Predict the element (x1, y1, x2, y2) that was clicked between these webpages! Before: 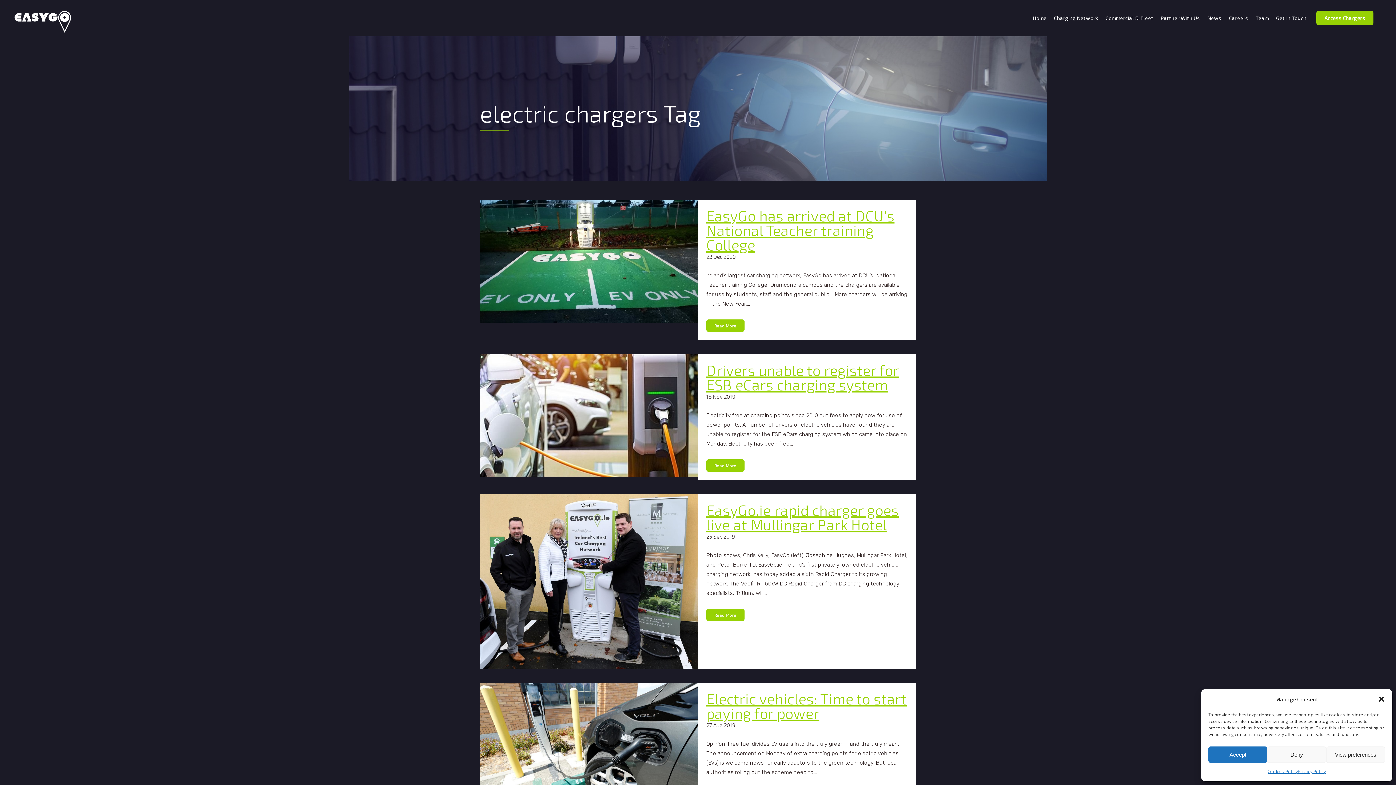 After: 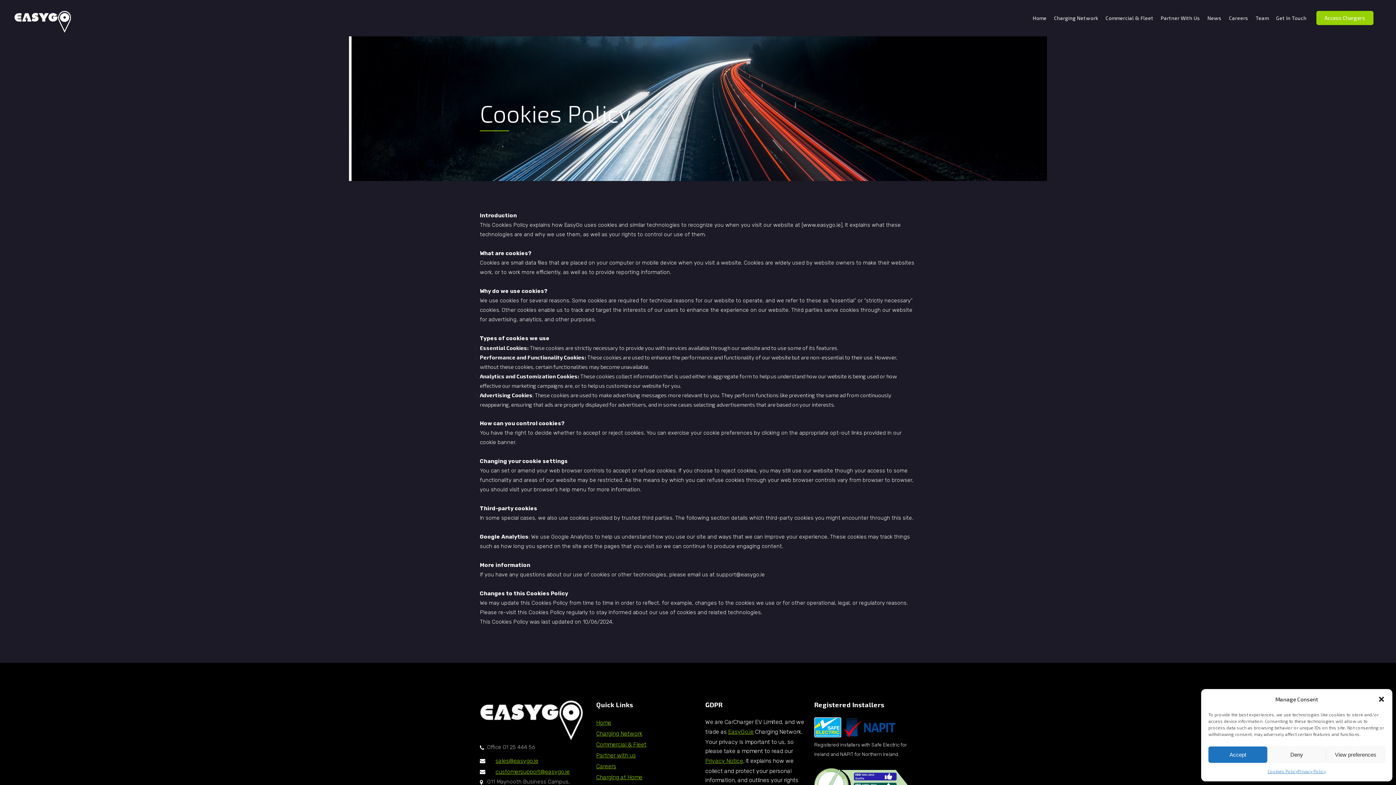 Action: label: Cookies Policy bbox: (1267, 766, 1298, 776)